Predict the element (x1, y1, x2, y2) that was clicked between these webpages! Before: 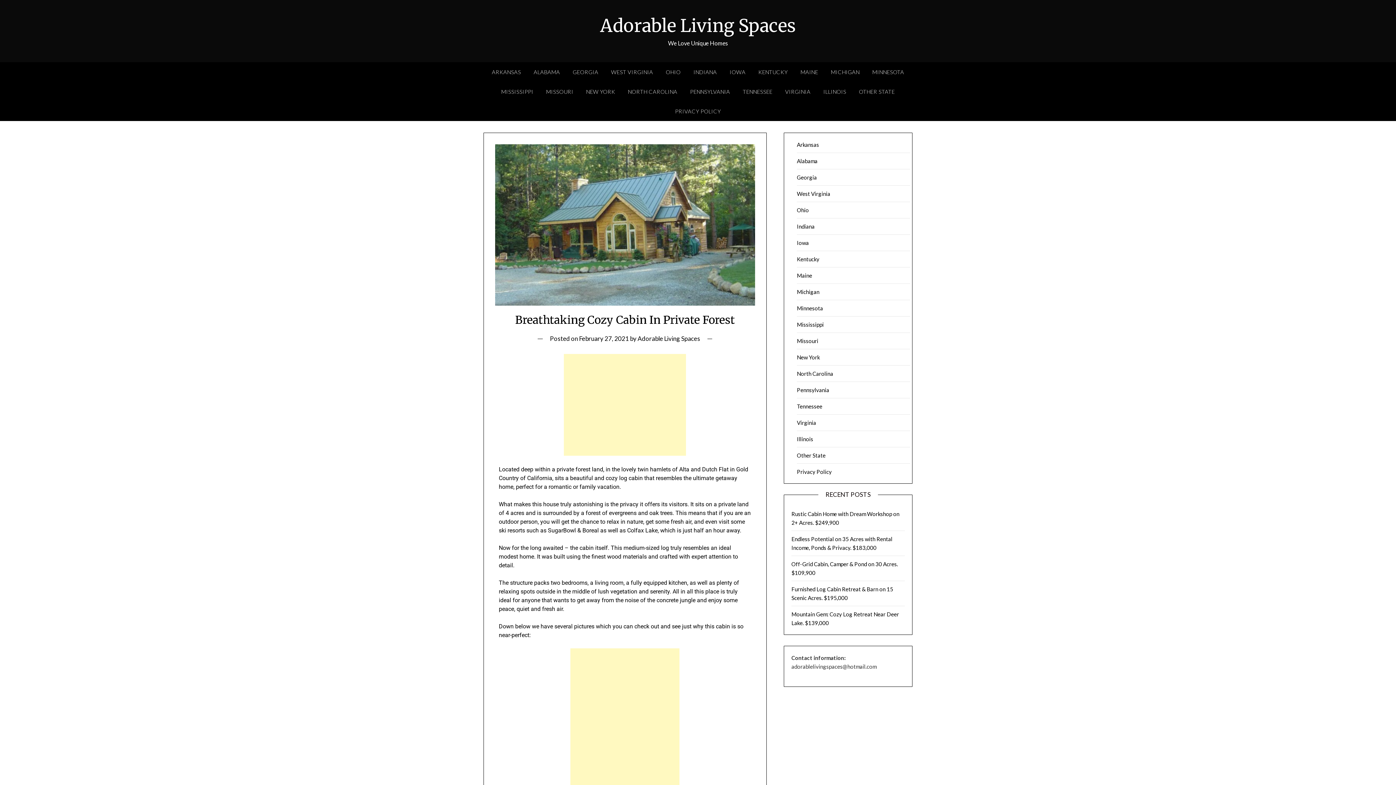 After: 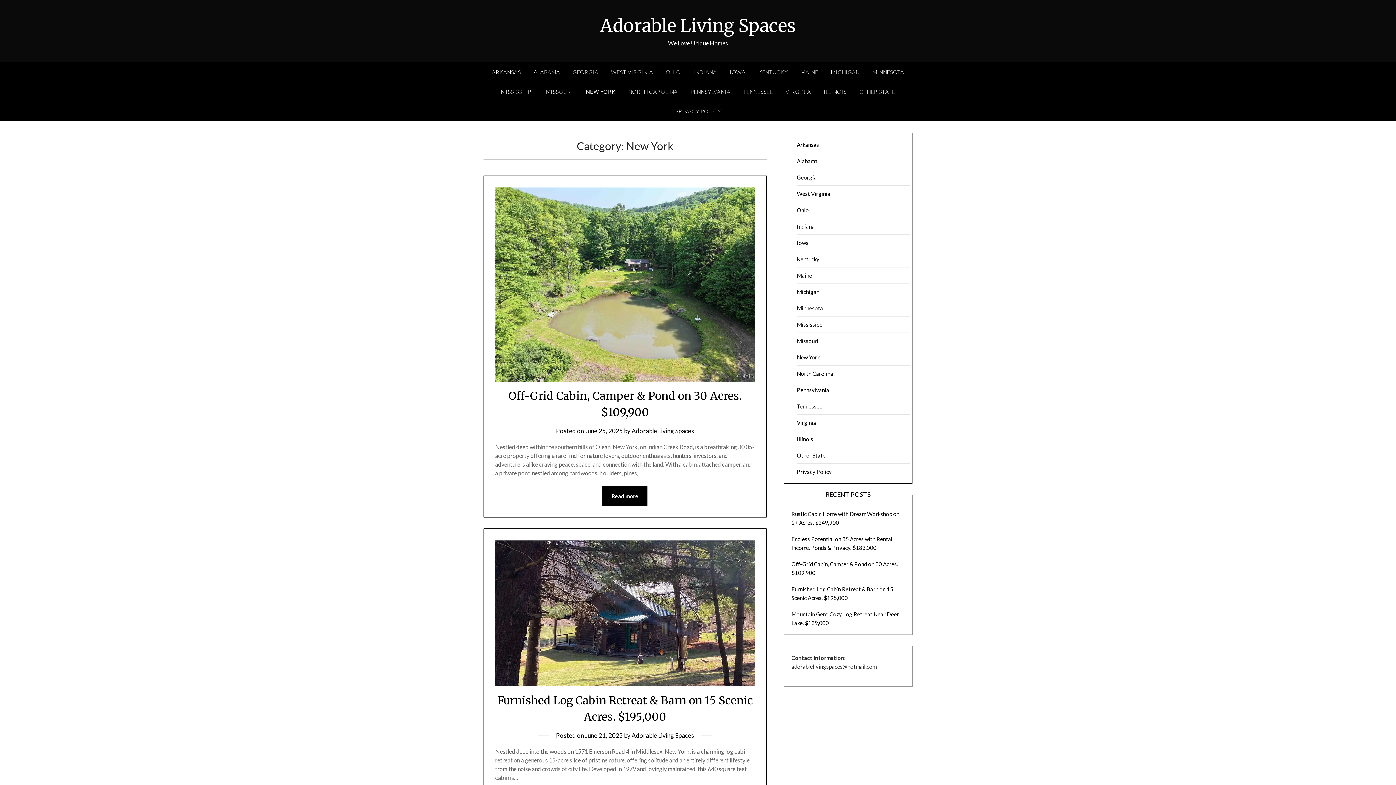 Action: label: New York bbox: (797, 354, 819, 360)